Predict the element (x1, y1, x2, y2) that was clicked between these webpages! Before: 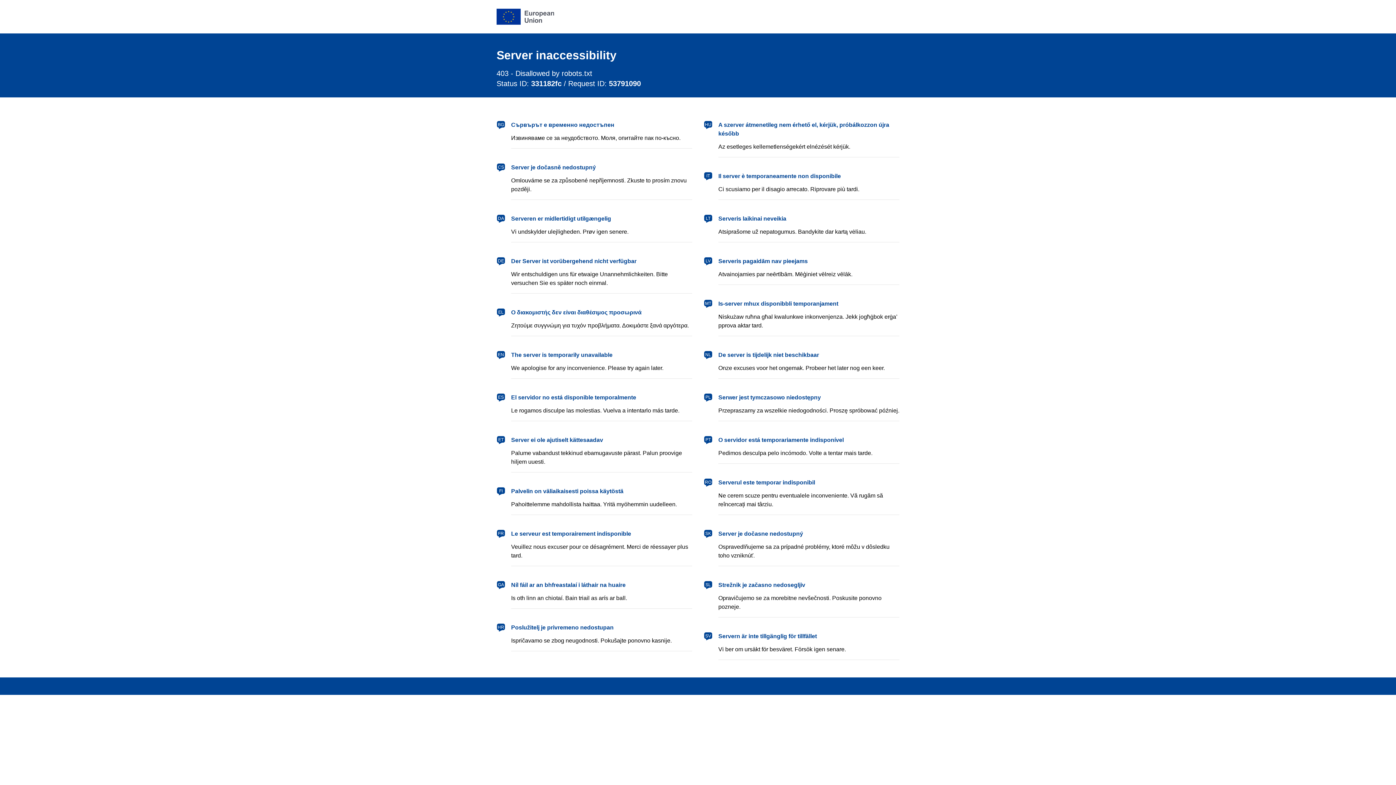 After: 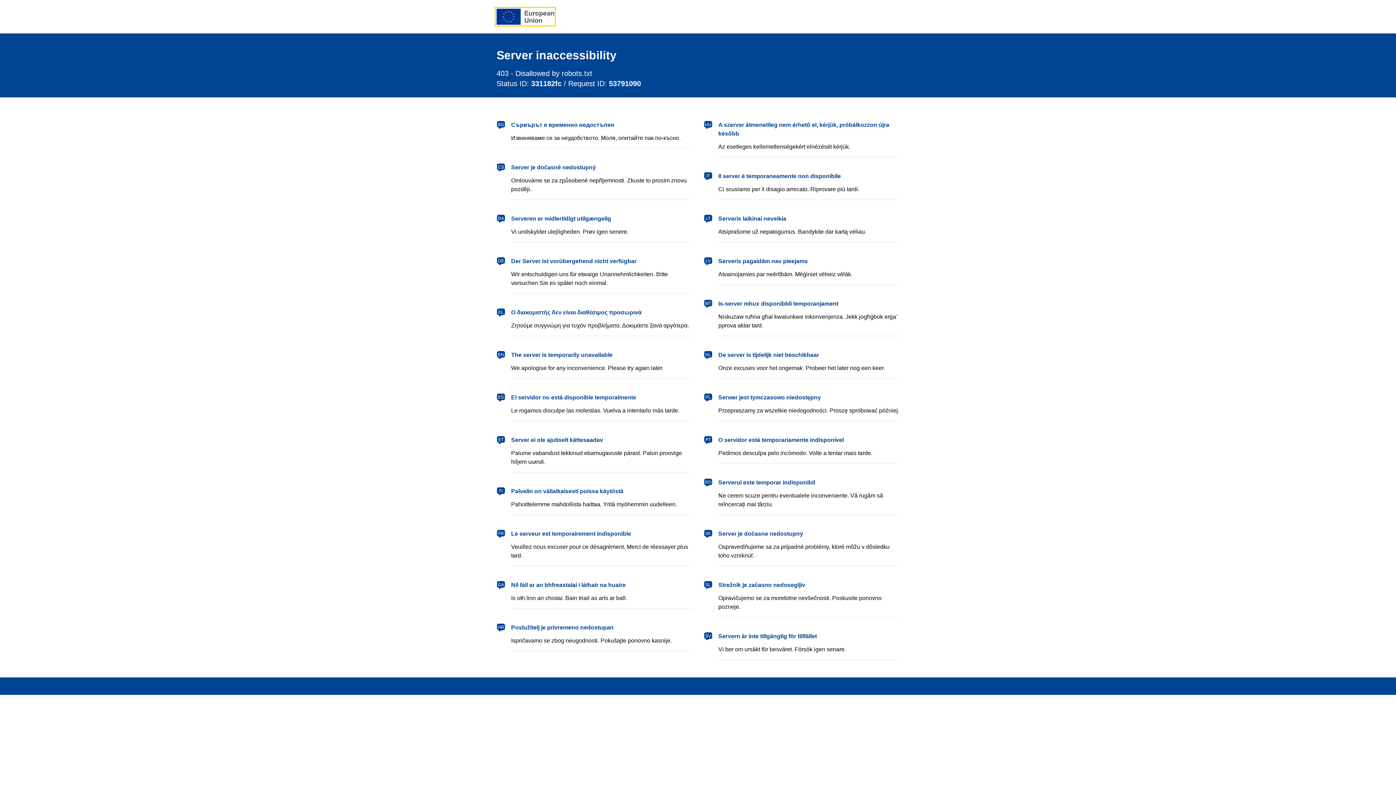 Action: label: European Union bbox: (496, 8, 554, 24)